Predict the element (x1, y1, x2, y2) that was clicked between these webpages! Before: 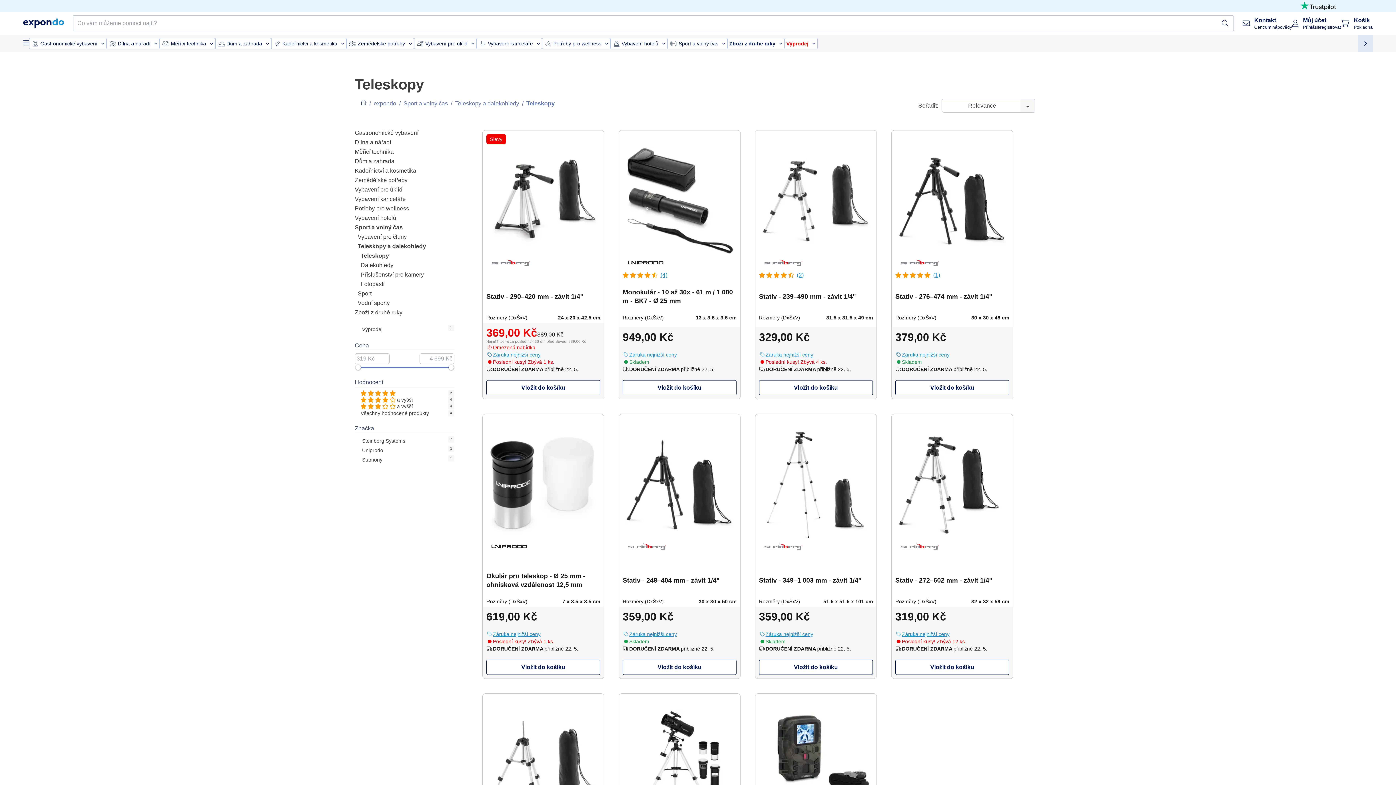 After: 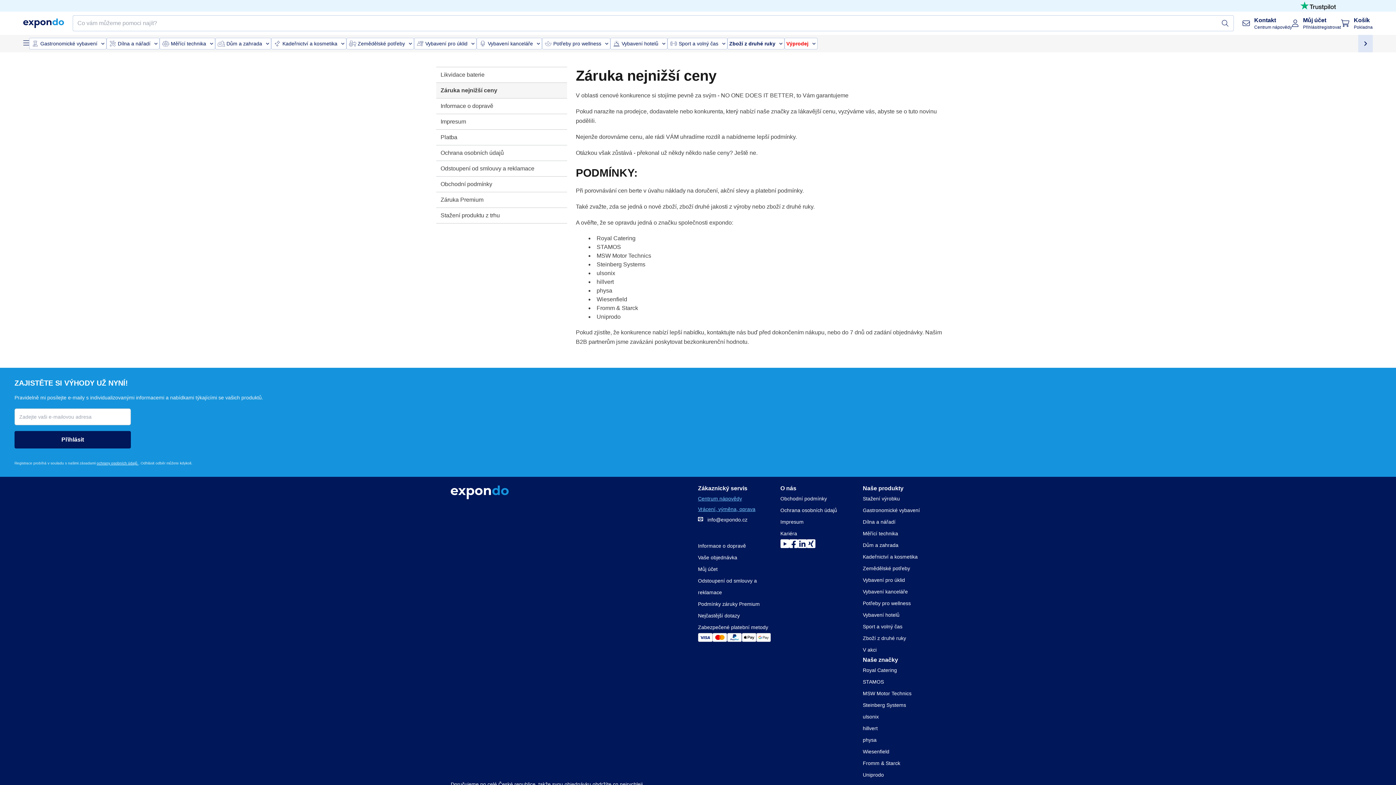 Action: bbox: (902, 351, 949, 358) label: Záruka nejnižší ceny